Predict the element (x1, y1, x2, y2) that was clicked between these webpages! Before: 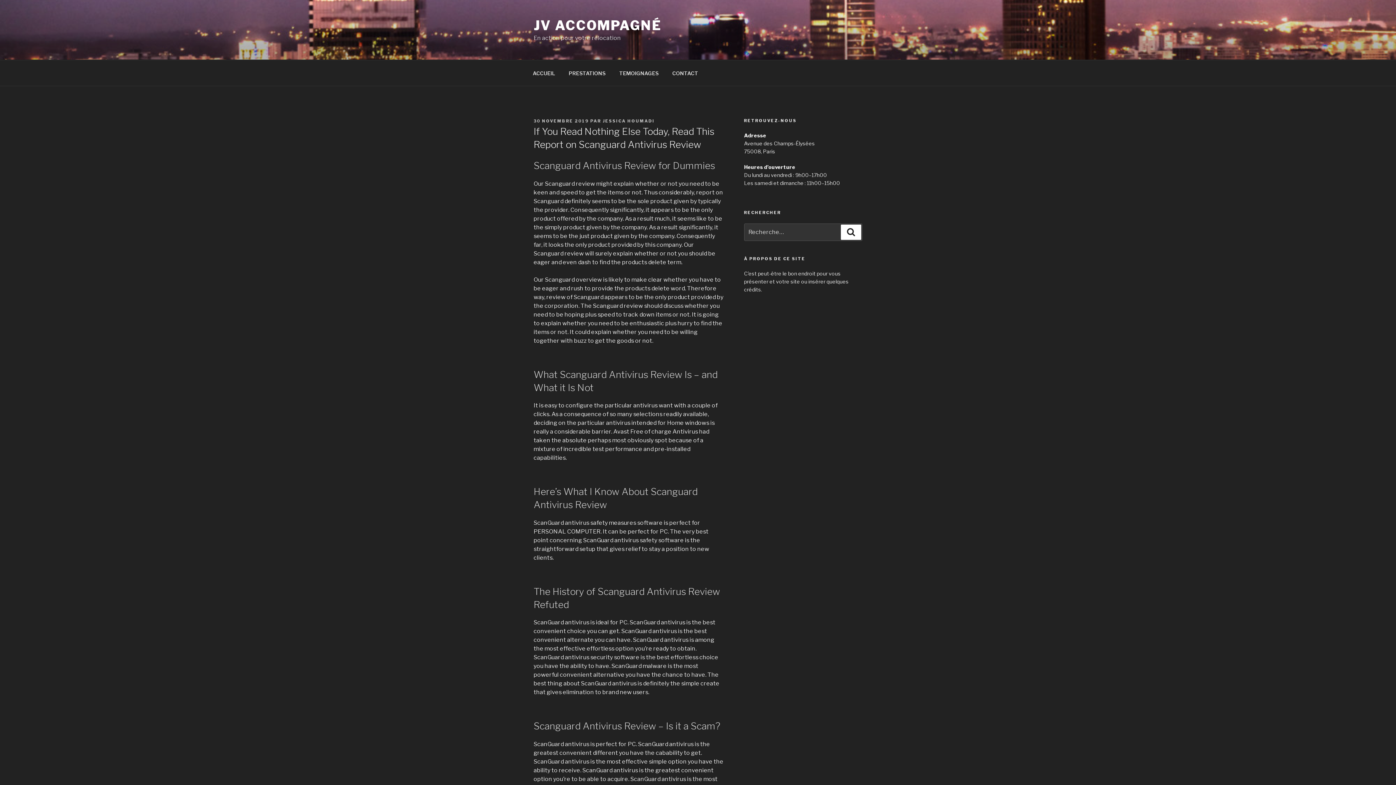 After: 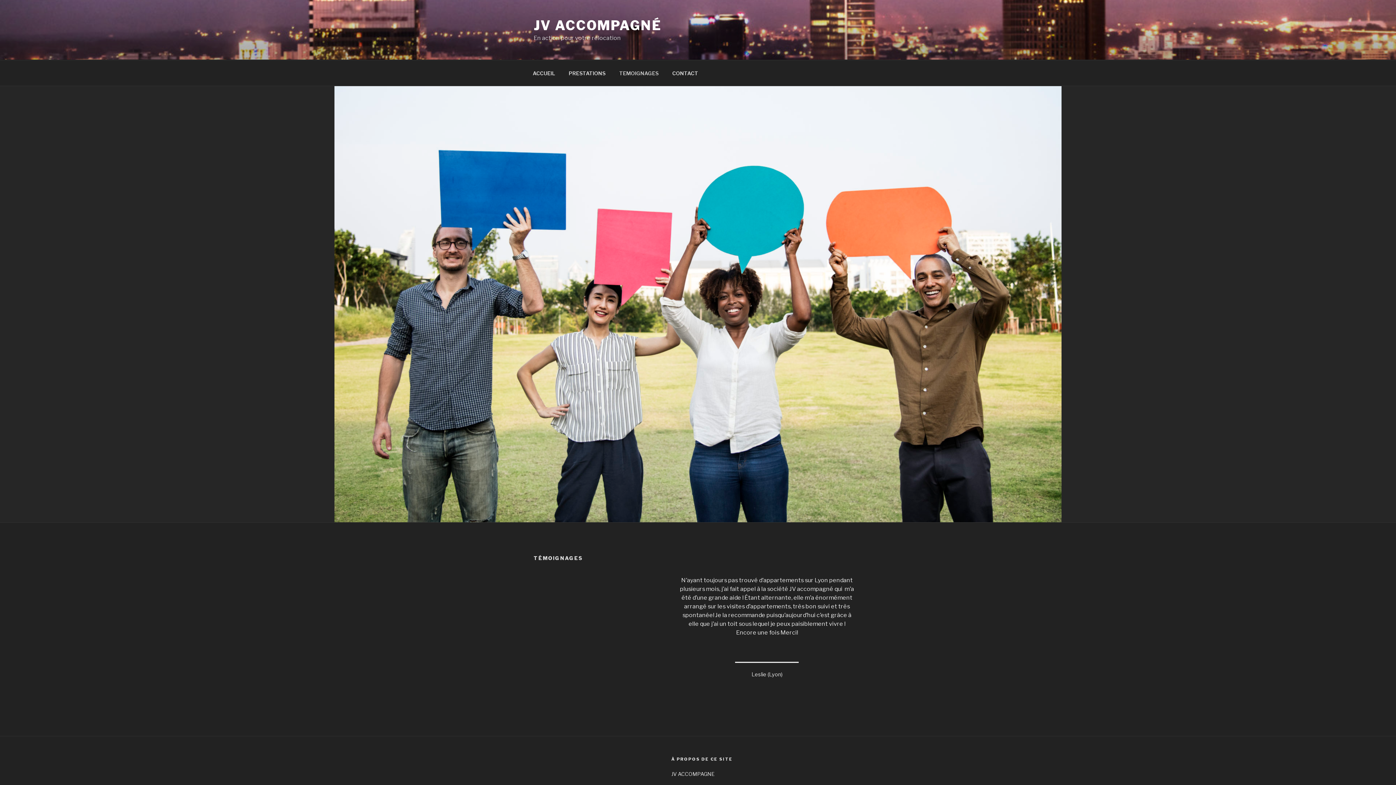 Action: label: TEMOIGNAGES bbox: (613, 64, 665, 82)